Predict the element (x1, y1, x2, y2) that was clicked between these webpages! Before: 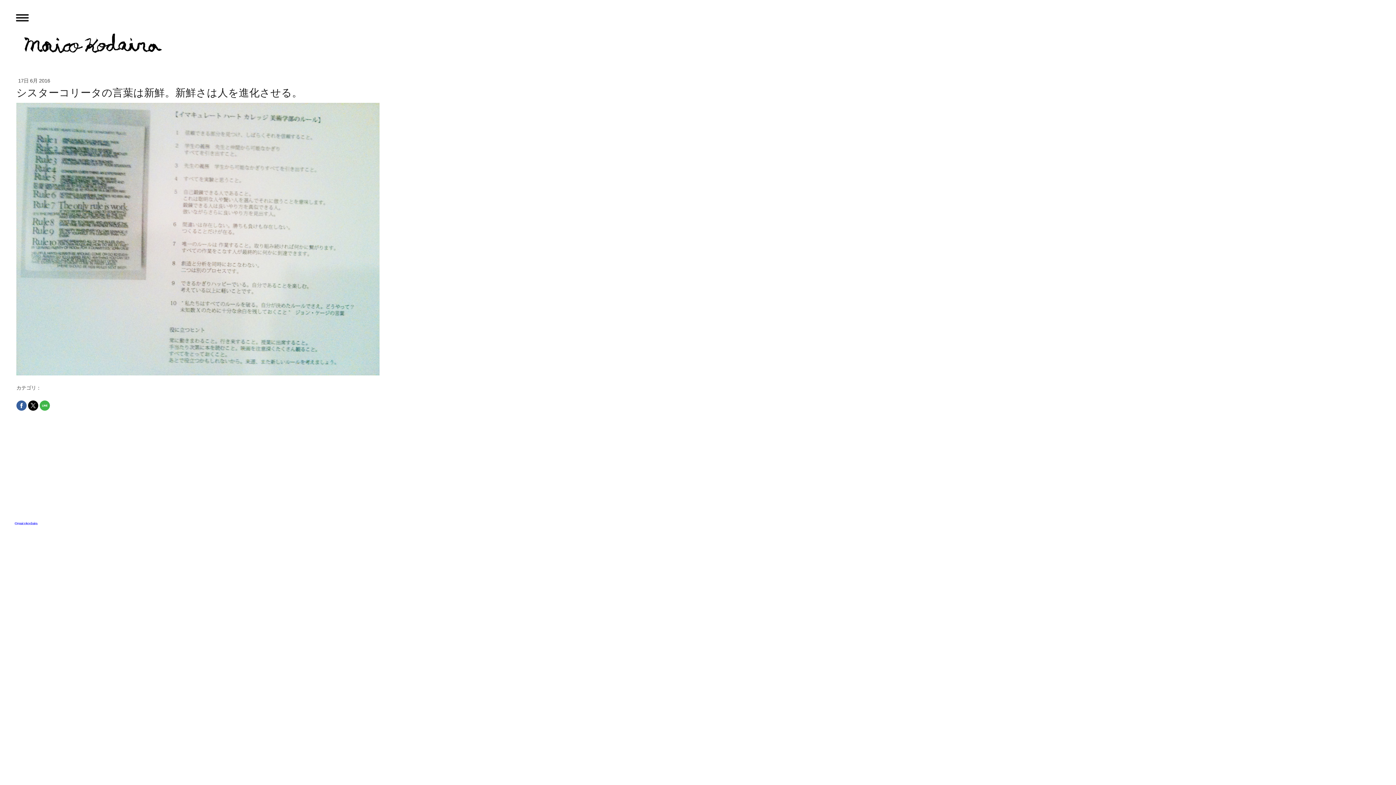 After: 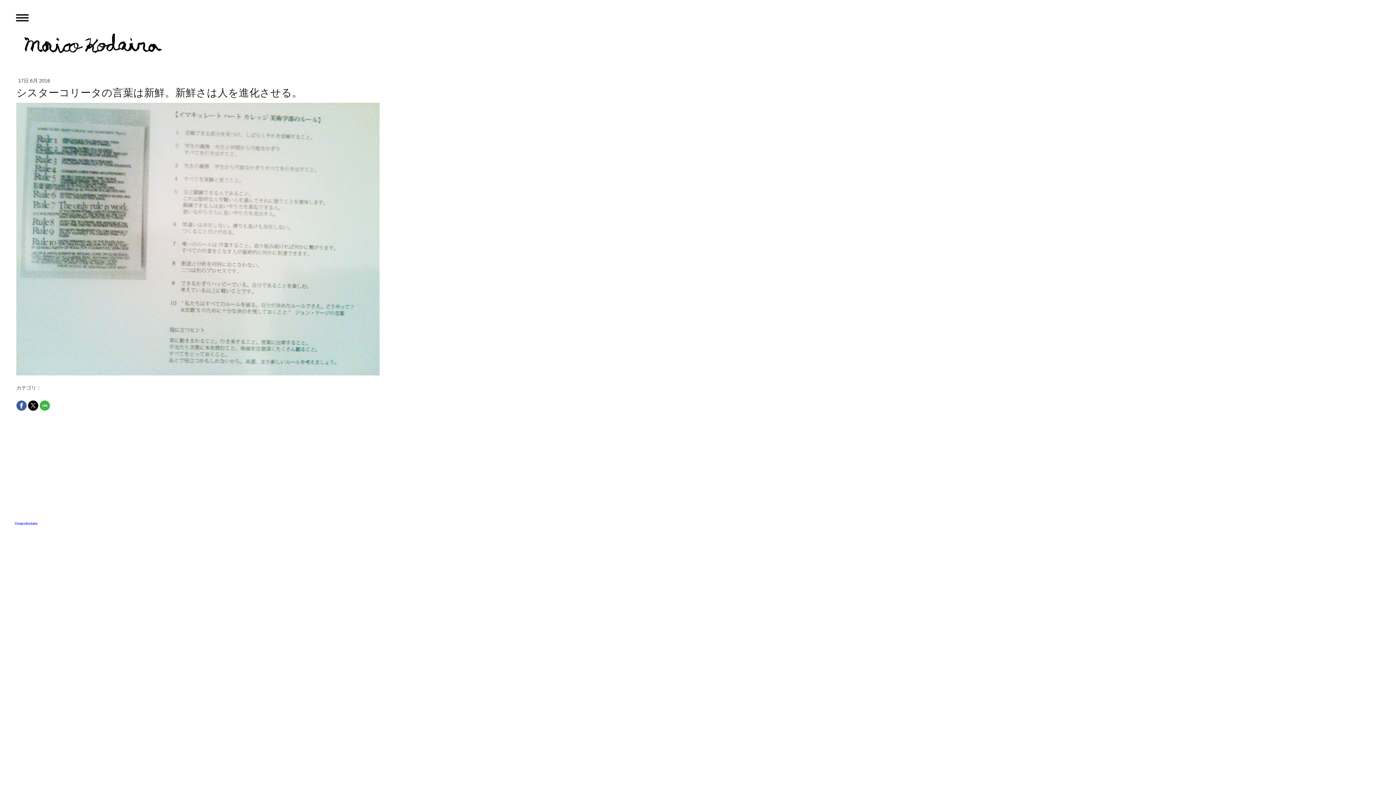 Action: bbox: (16, 400, 26, 410)